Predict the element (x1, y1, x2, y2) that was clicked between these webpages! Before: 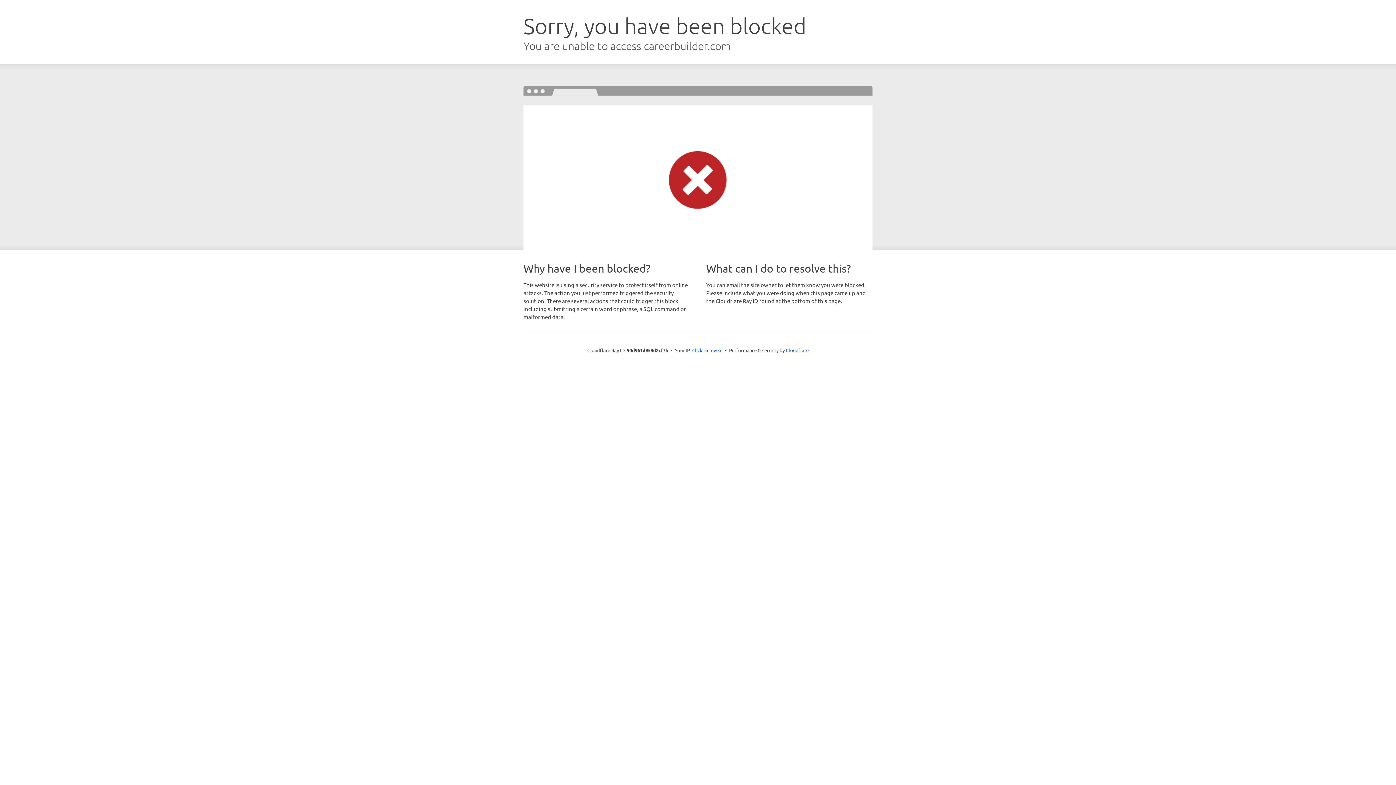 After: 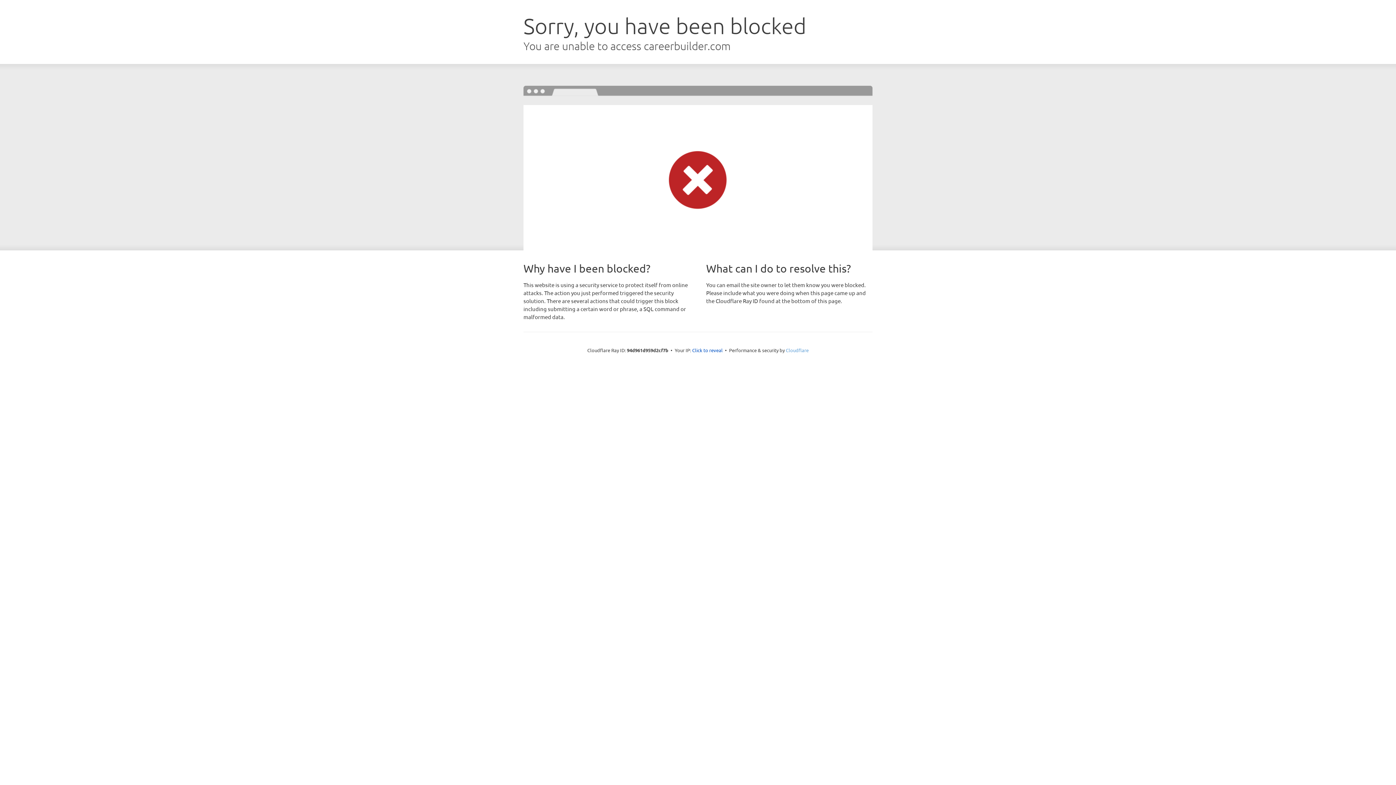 Action: label: Cloudflare bbox: (786, 347, 808, 353)